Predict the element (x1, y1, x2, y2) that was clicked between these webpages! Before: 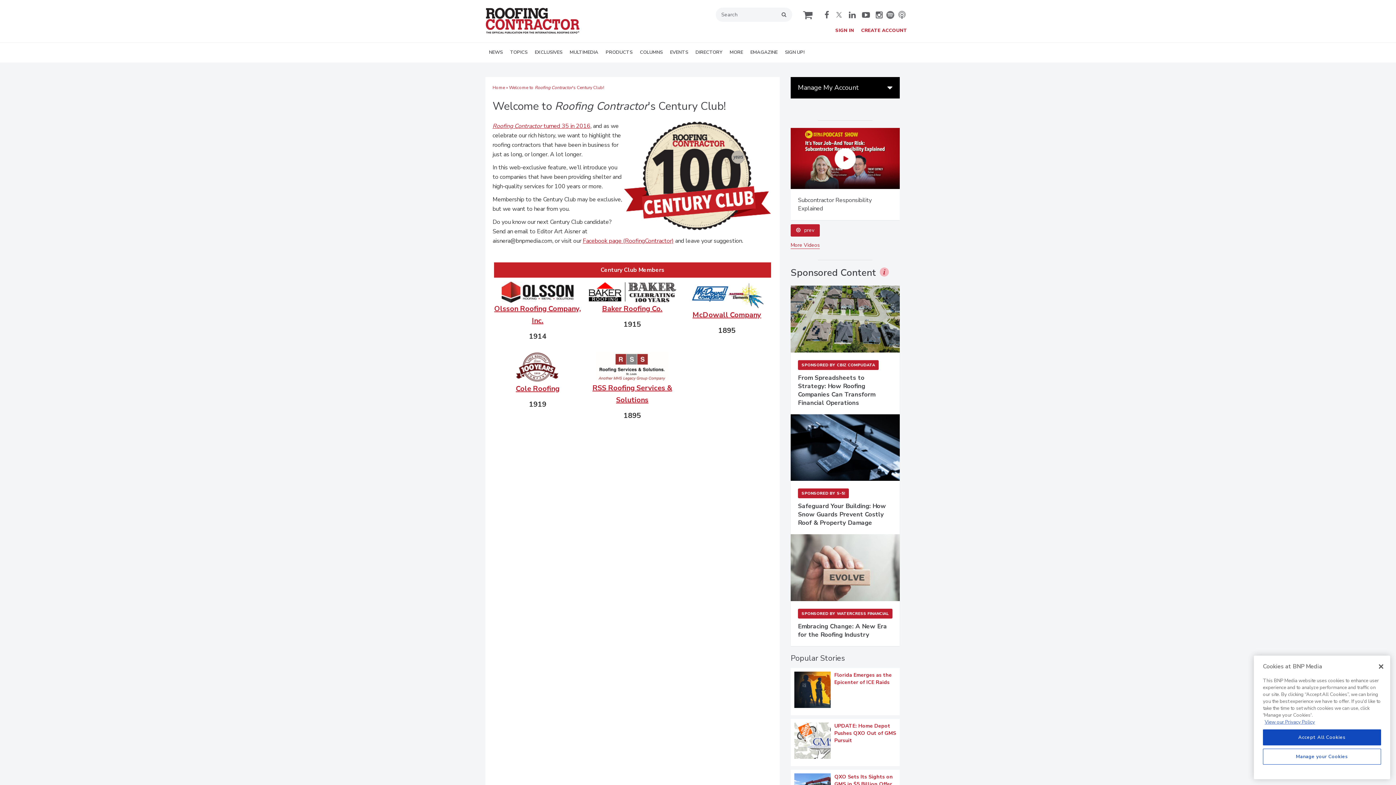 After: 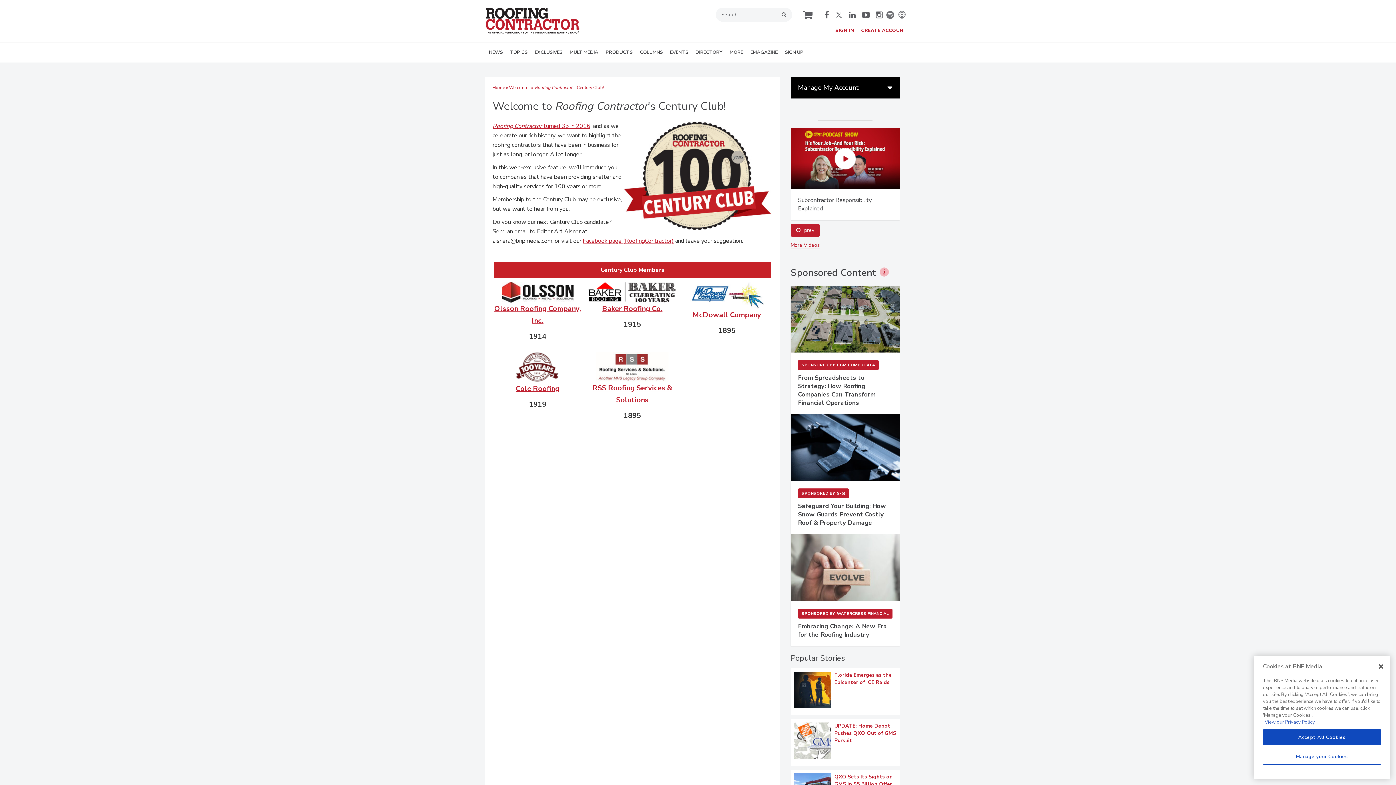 Action: bbox: (781, 42, 808, 62) label: SIGN UP!